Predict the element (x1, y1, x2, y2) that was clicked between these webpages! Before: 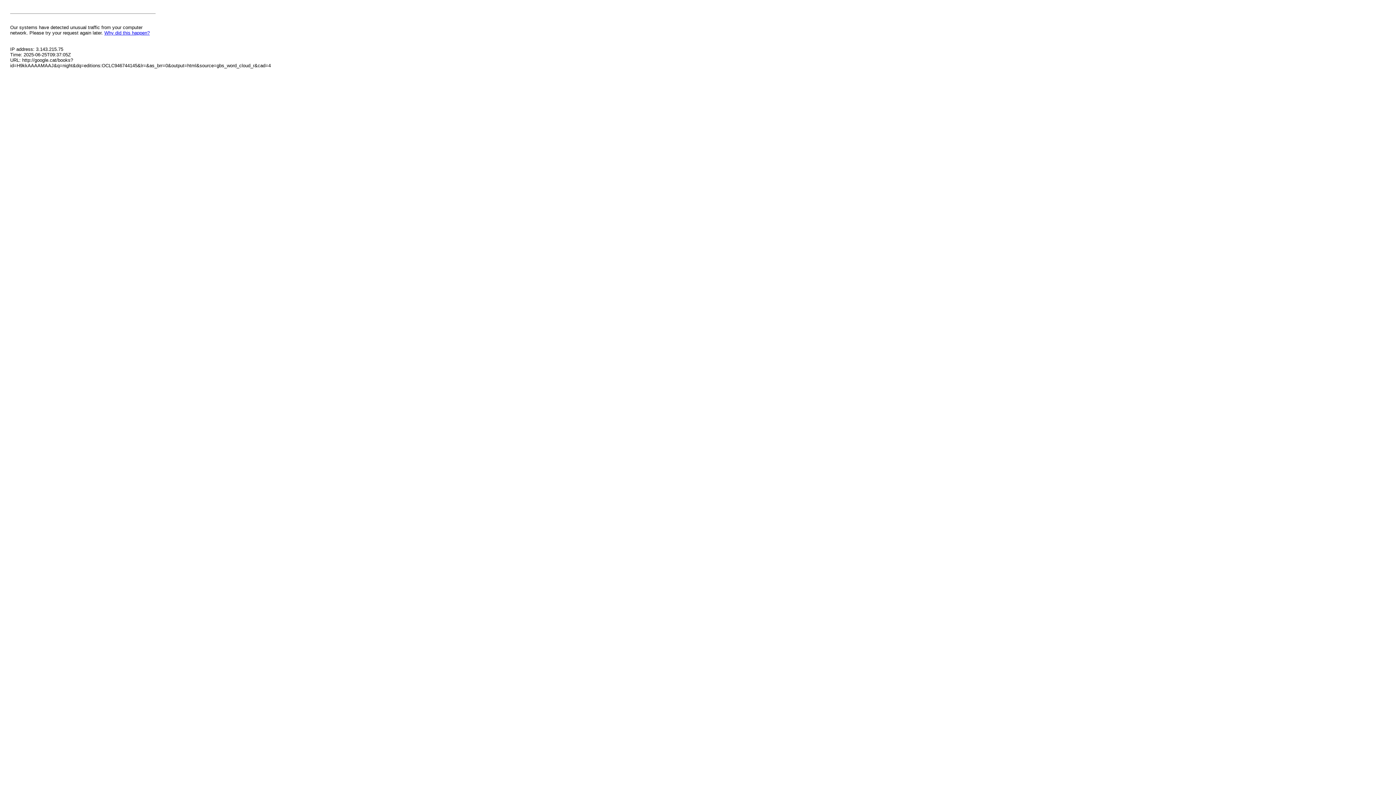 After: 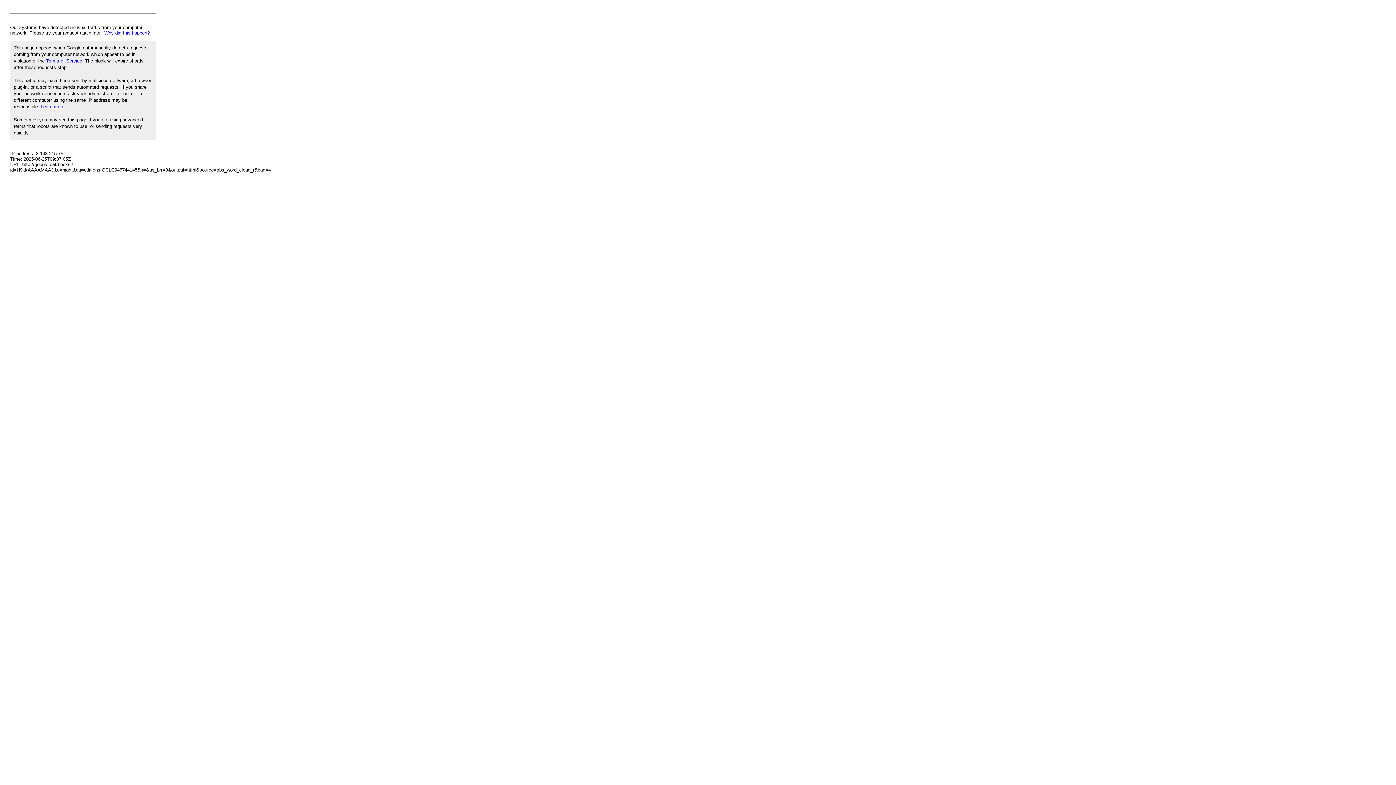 Action: label: Why did this happen? bbox: (104, 30, 149, 35)